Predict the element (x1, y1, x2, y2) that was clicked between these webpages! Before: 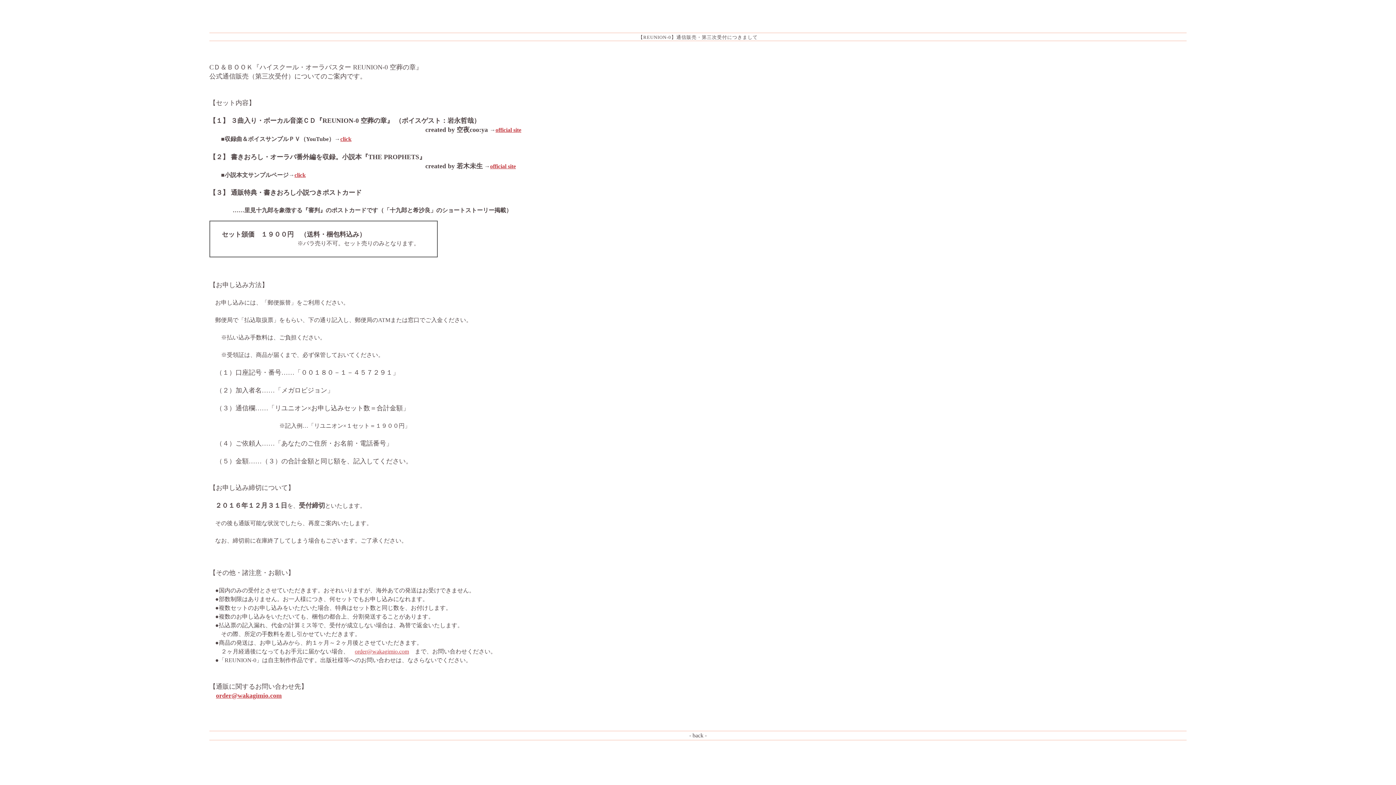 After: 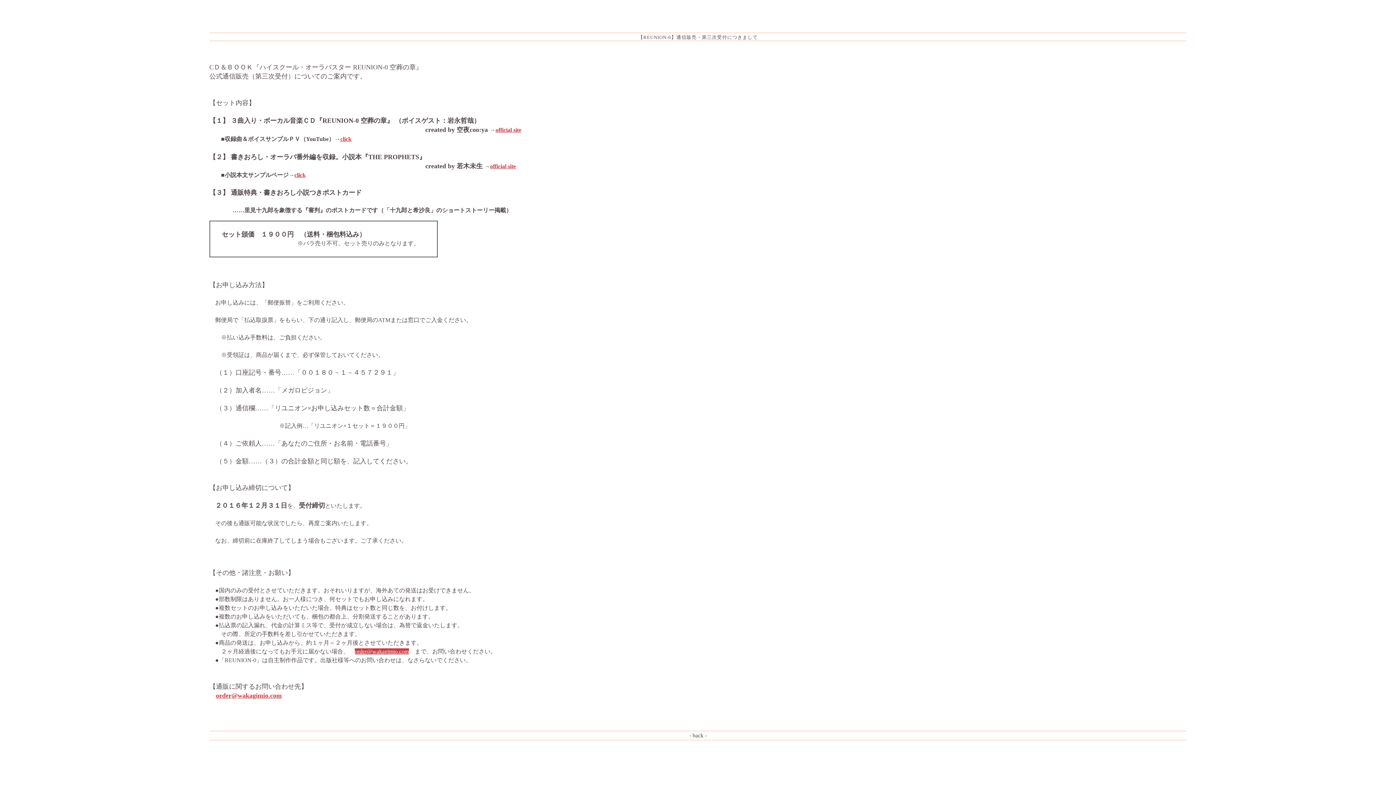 Action: label: order@wakagimio.com bbox: (354, 648, 409, 654)